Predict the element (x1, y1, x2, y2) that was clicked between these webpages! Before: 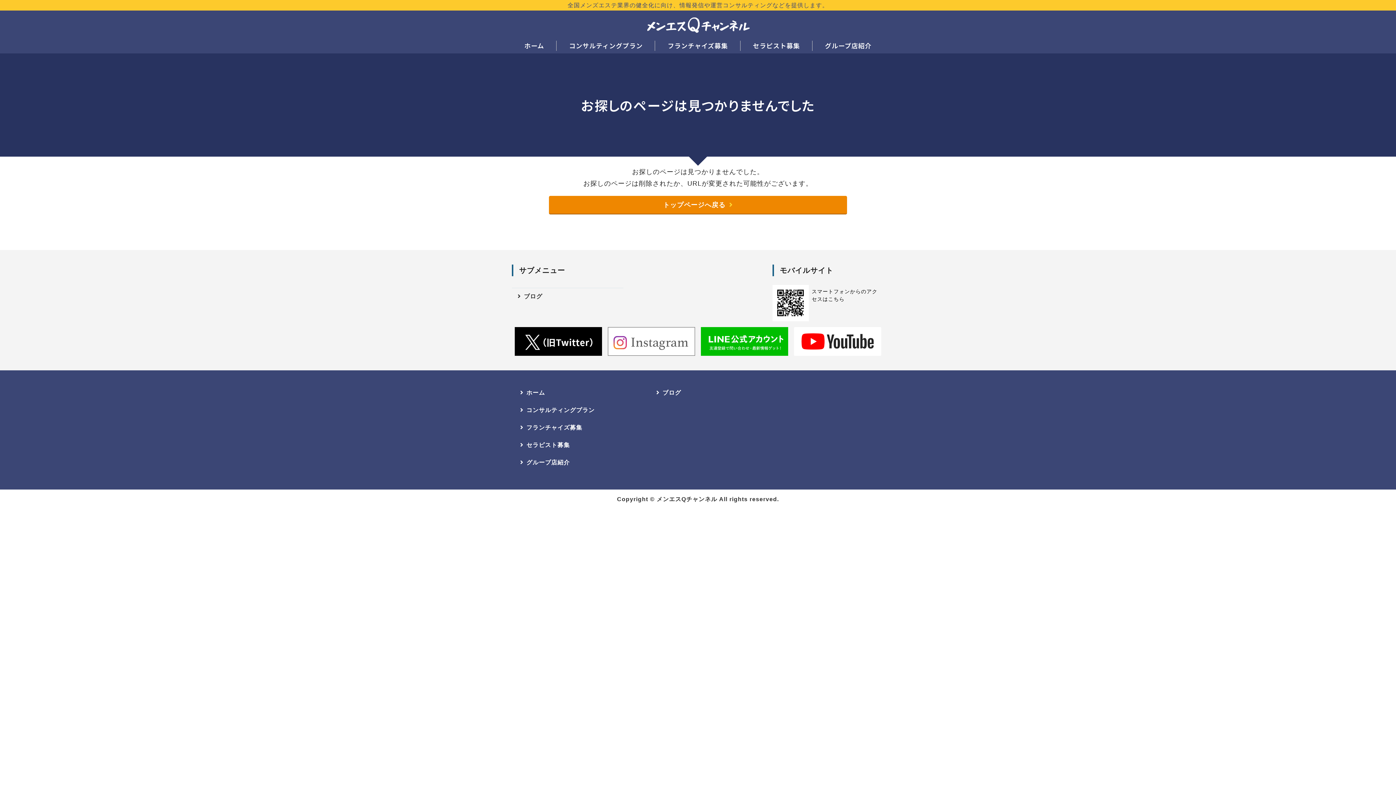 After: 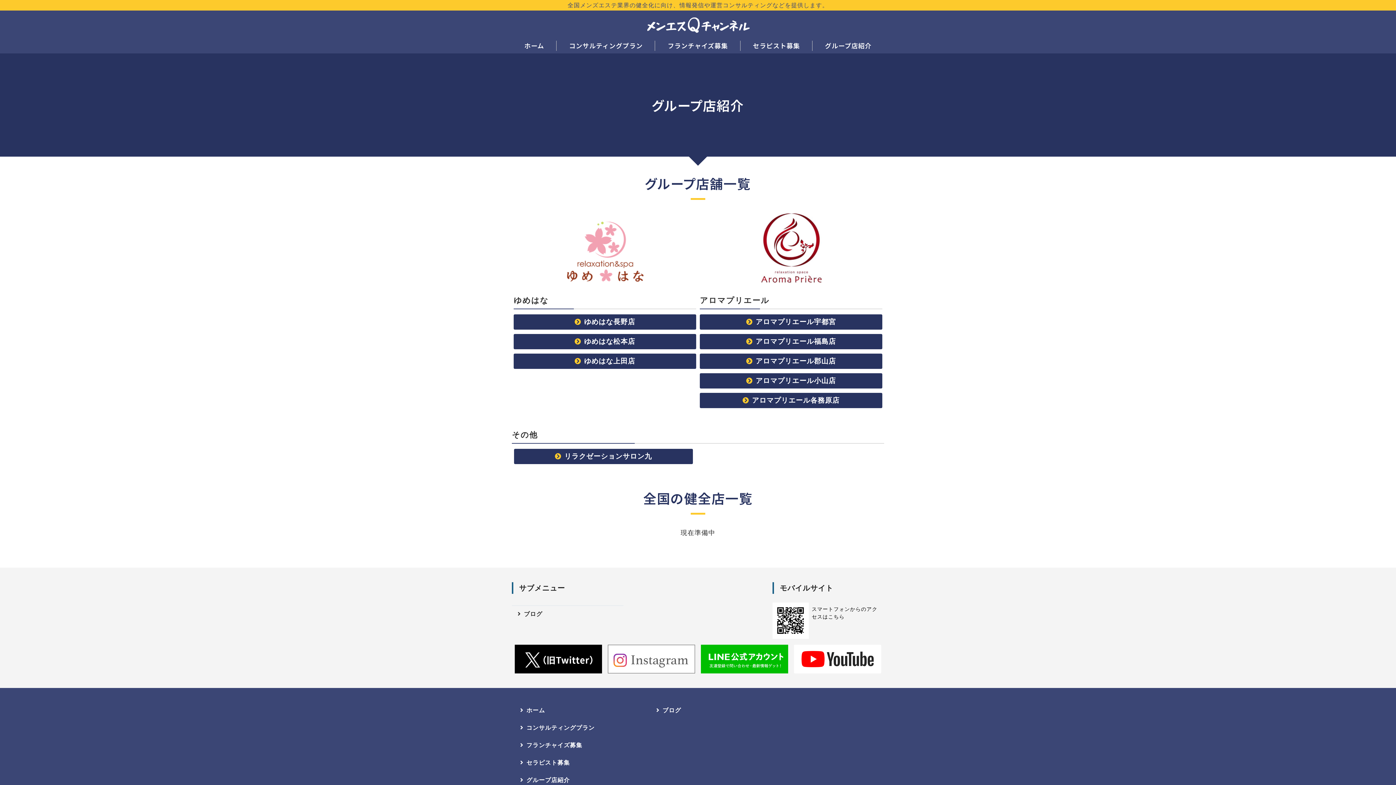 Action: bbox: (514, 454, 642, 470) label: グループ店紹介